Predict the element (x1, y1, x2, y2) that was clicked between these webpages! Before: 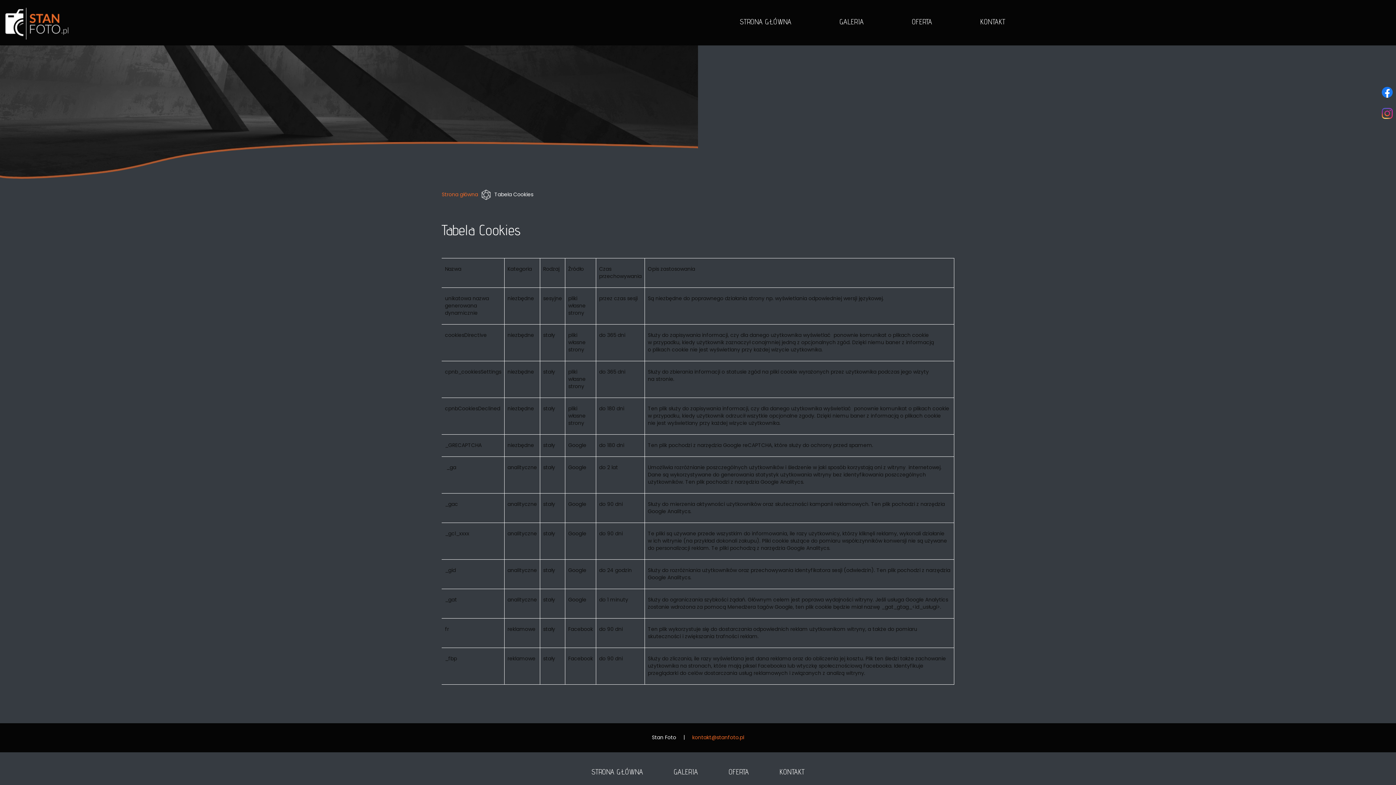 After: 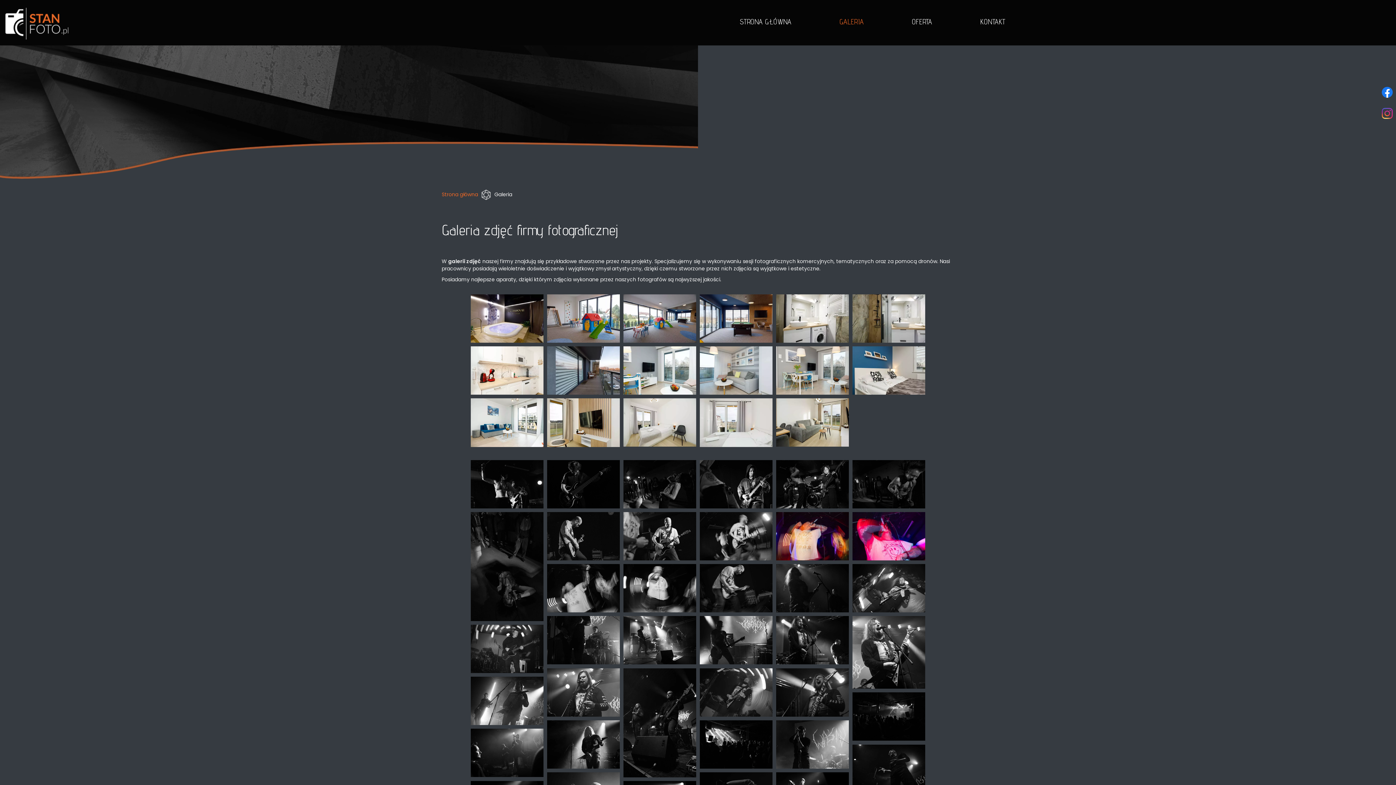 Action: label: GALERIA bbox: (836, 12, 867, 30)